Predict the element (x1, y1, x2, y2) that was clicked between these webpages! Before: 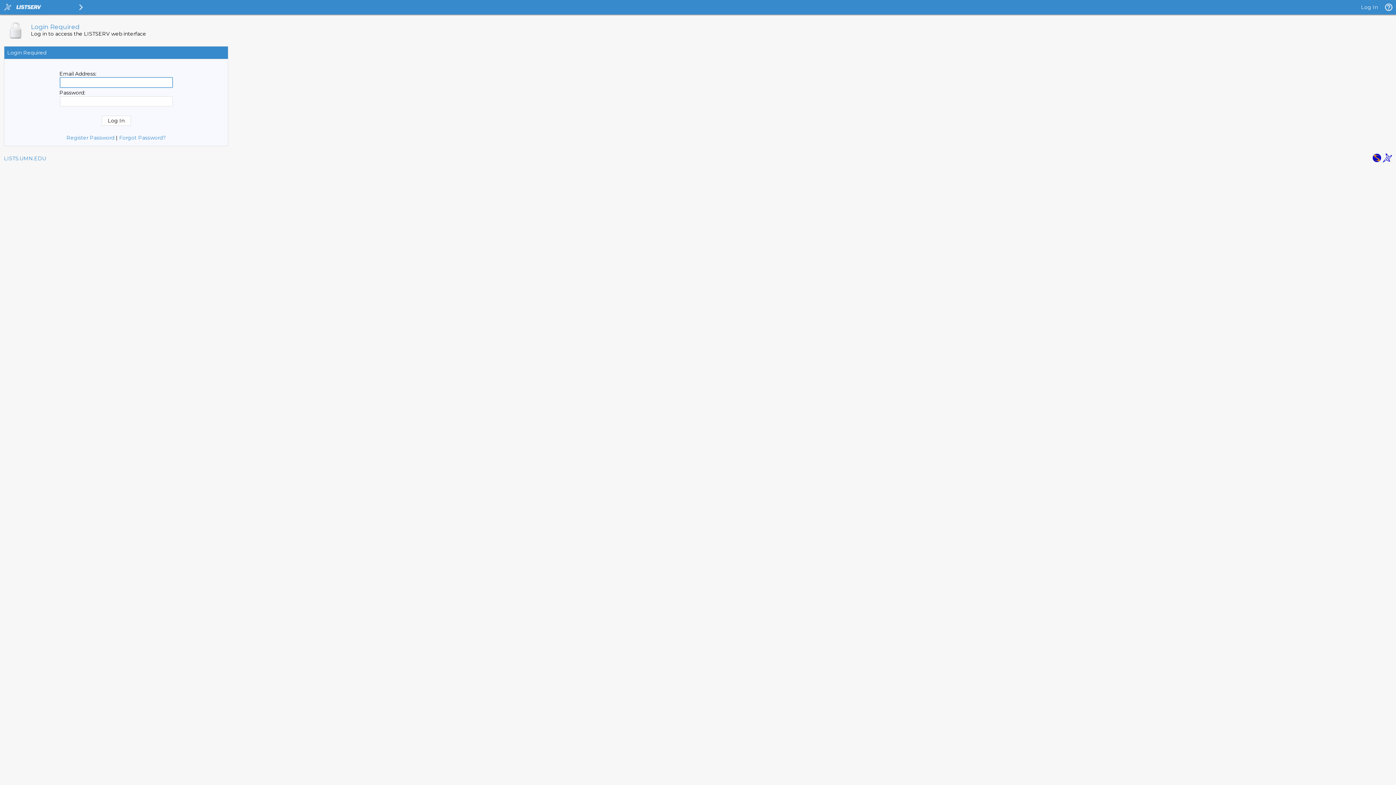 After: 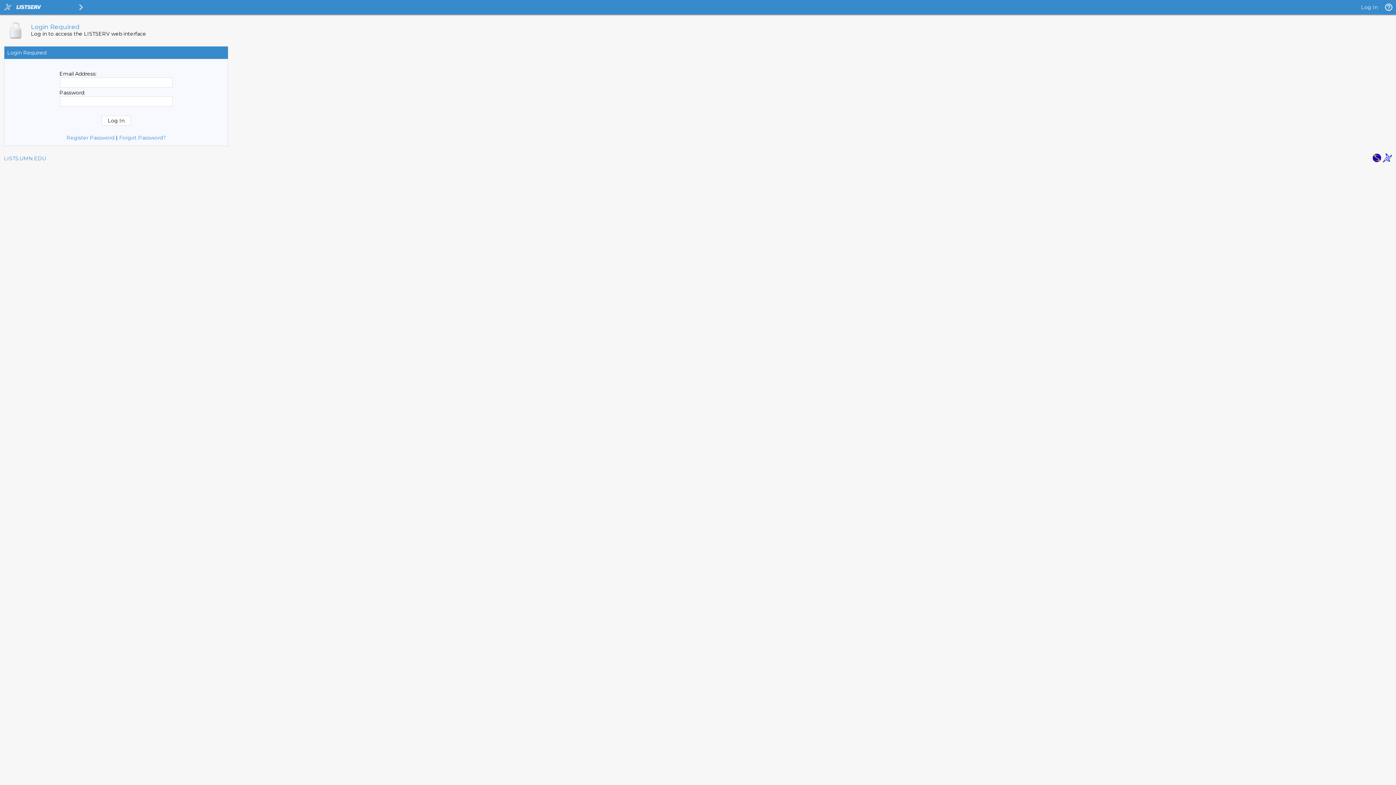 Action: bbox: (1383, 157, 1392, 164)